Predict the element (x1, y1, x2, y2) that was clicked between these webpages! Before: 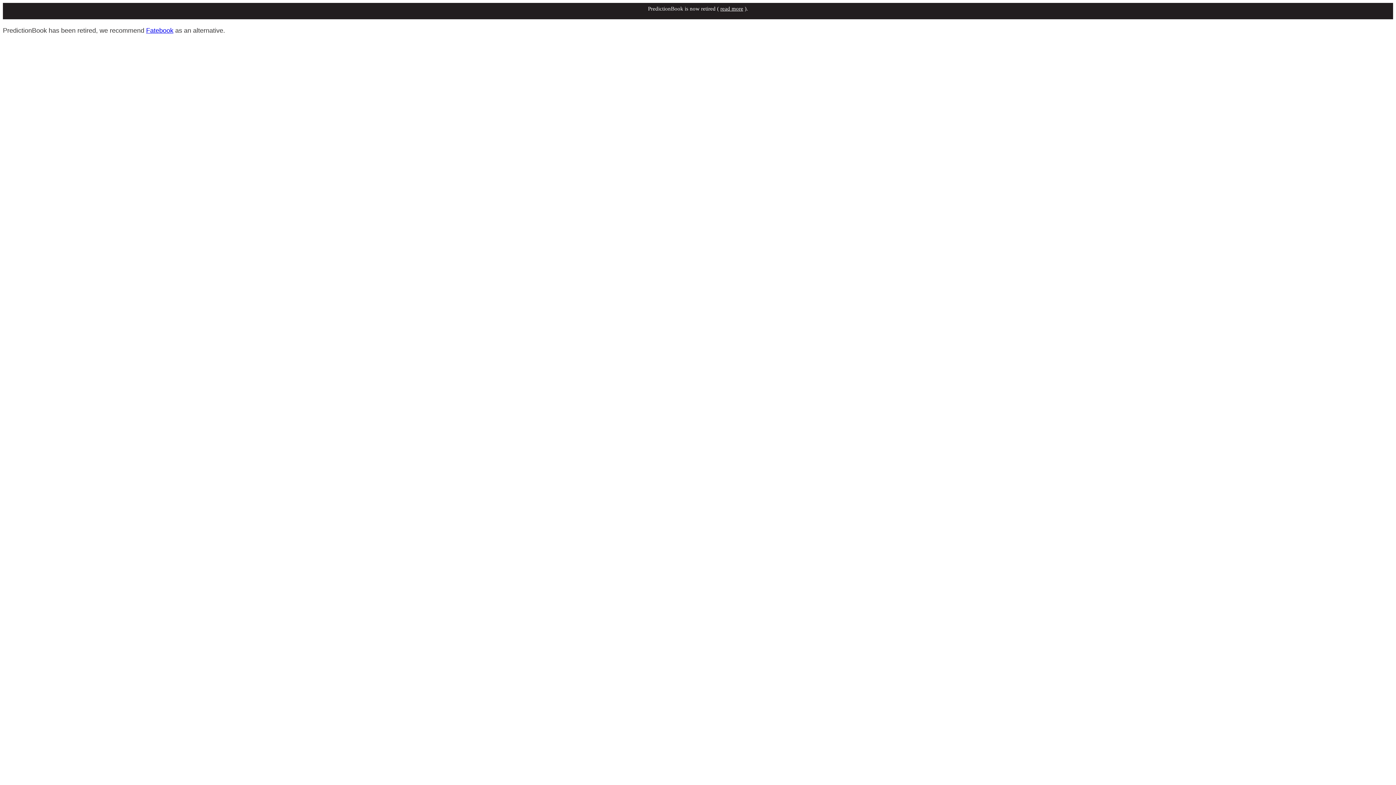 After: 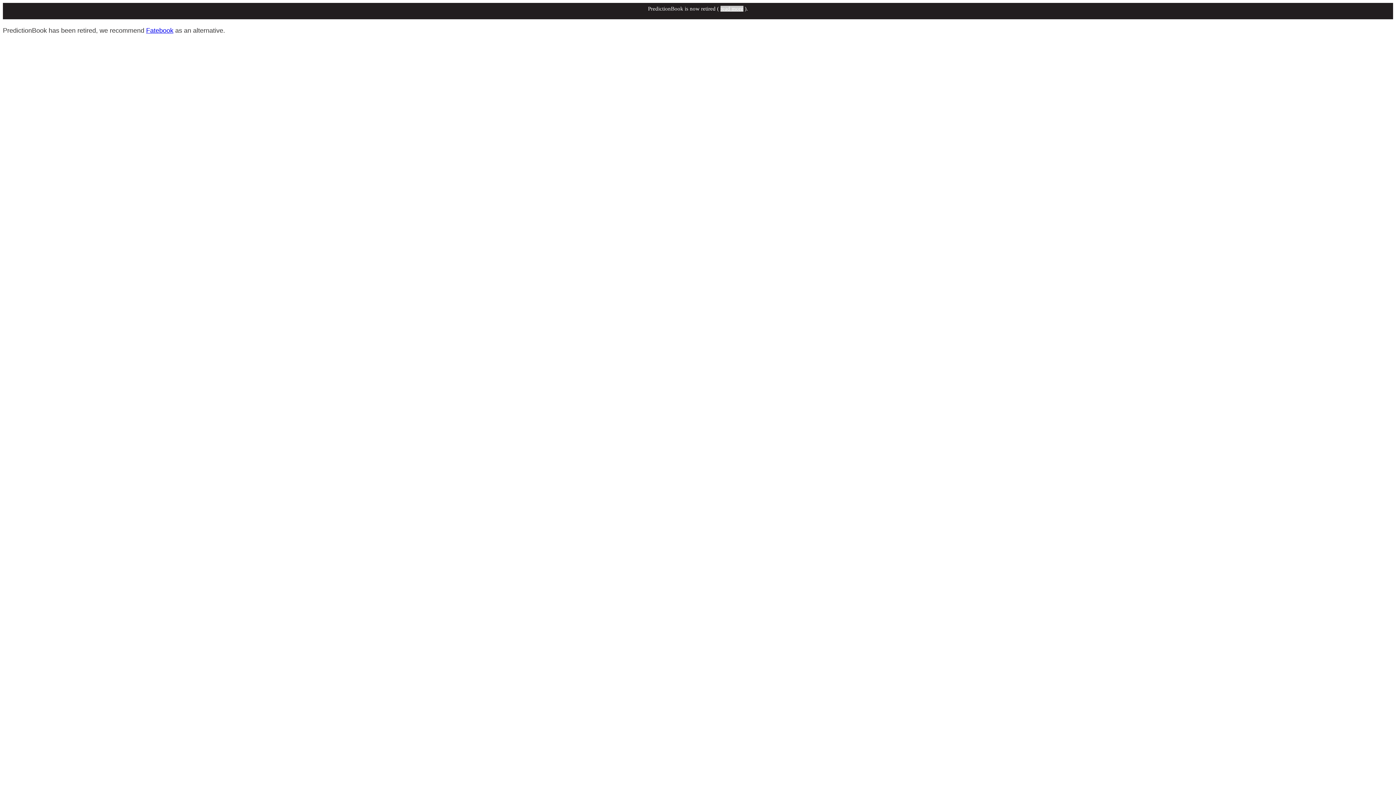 Action: bbox: (720, 5, 743, 11) label: read more